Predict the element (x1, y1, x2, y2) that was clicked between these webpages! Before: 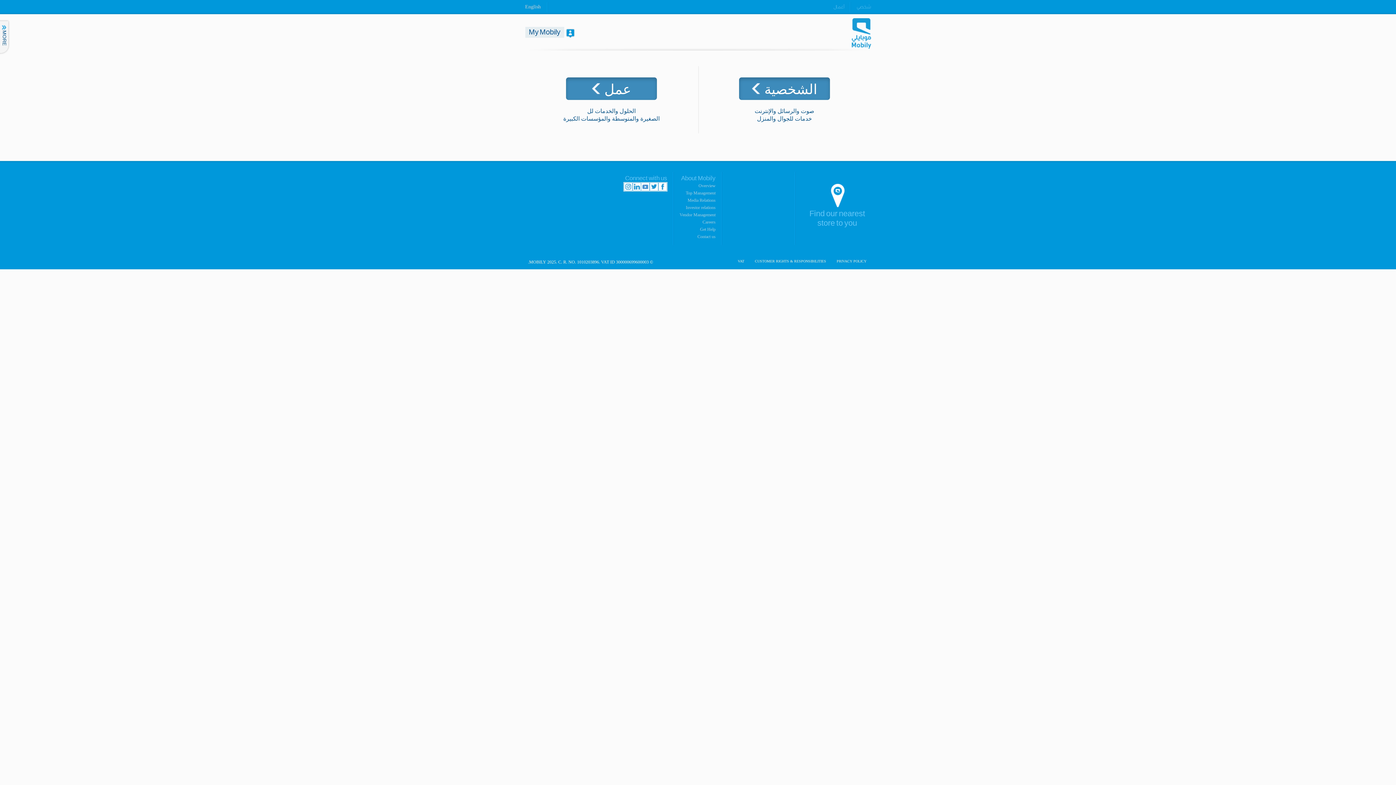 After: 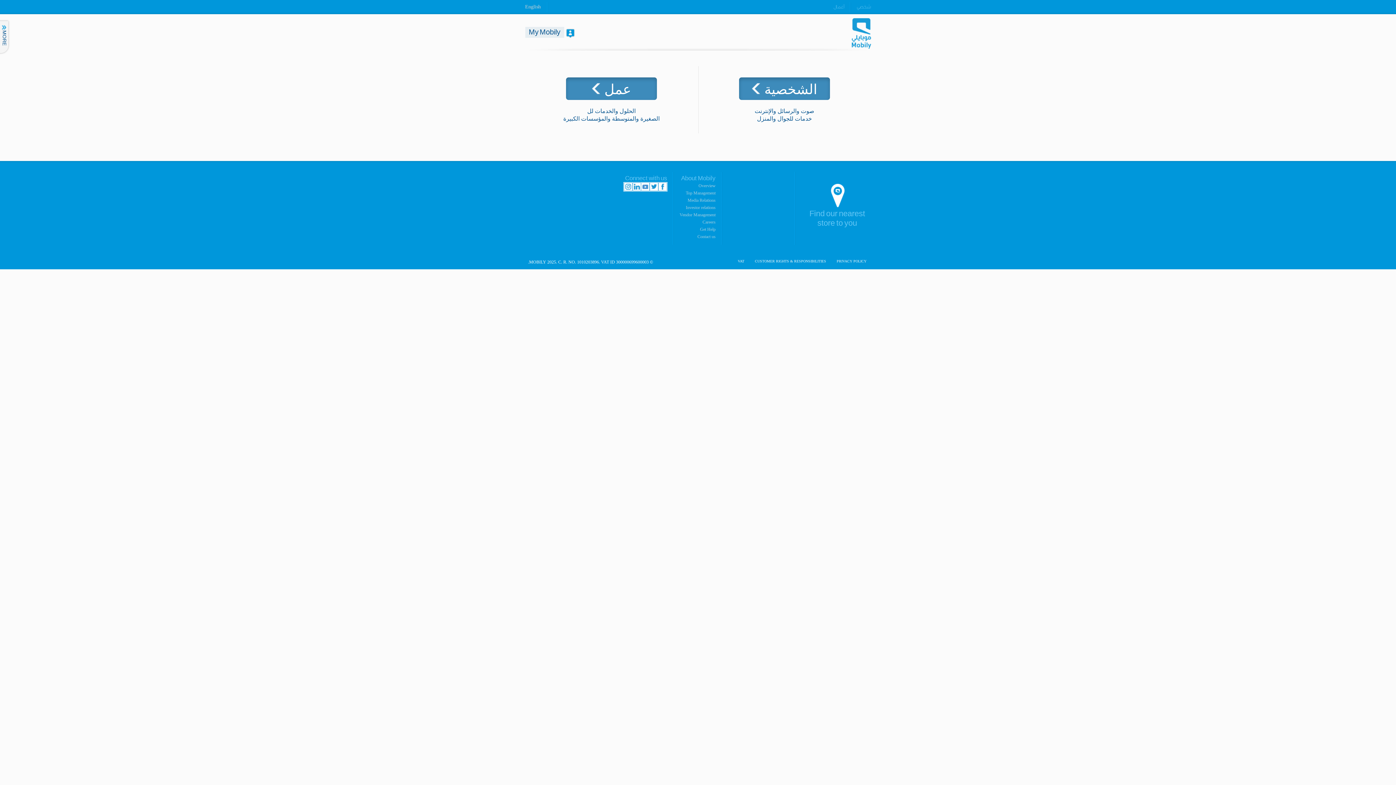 Action: label: Overview bbox: (698, 183, 715, 188)